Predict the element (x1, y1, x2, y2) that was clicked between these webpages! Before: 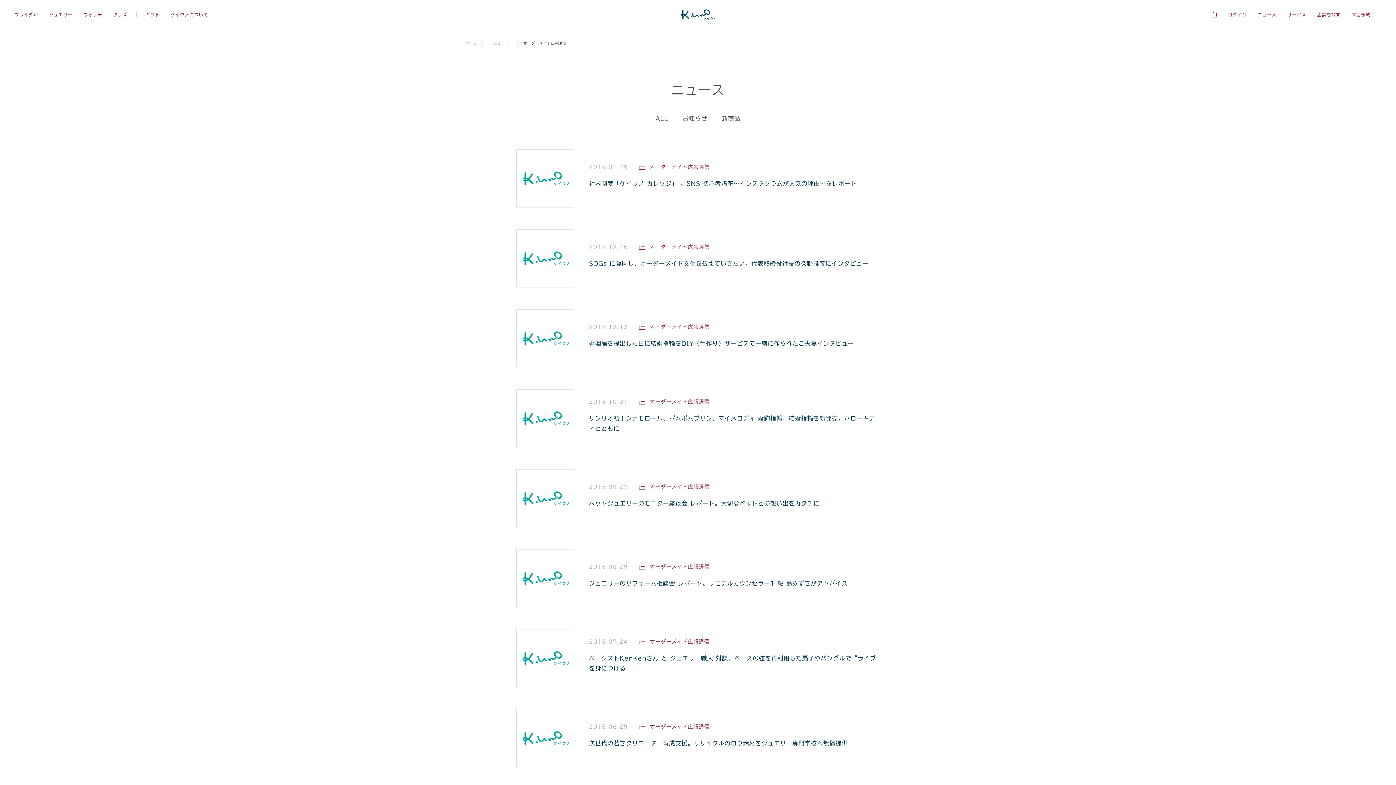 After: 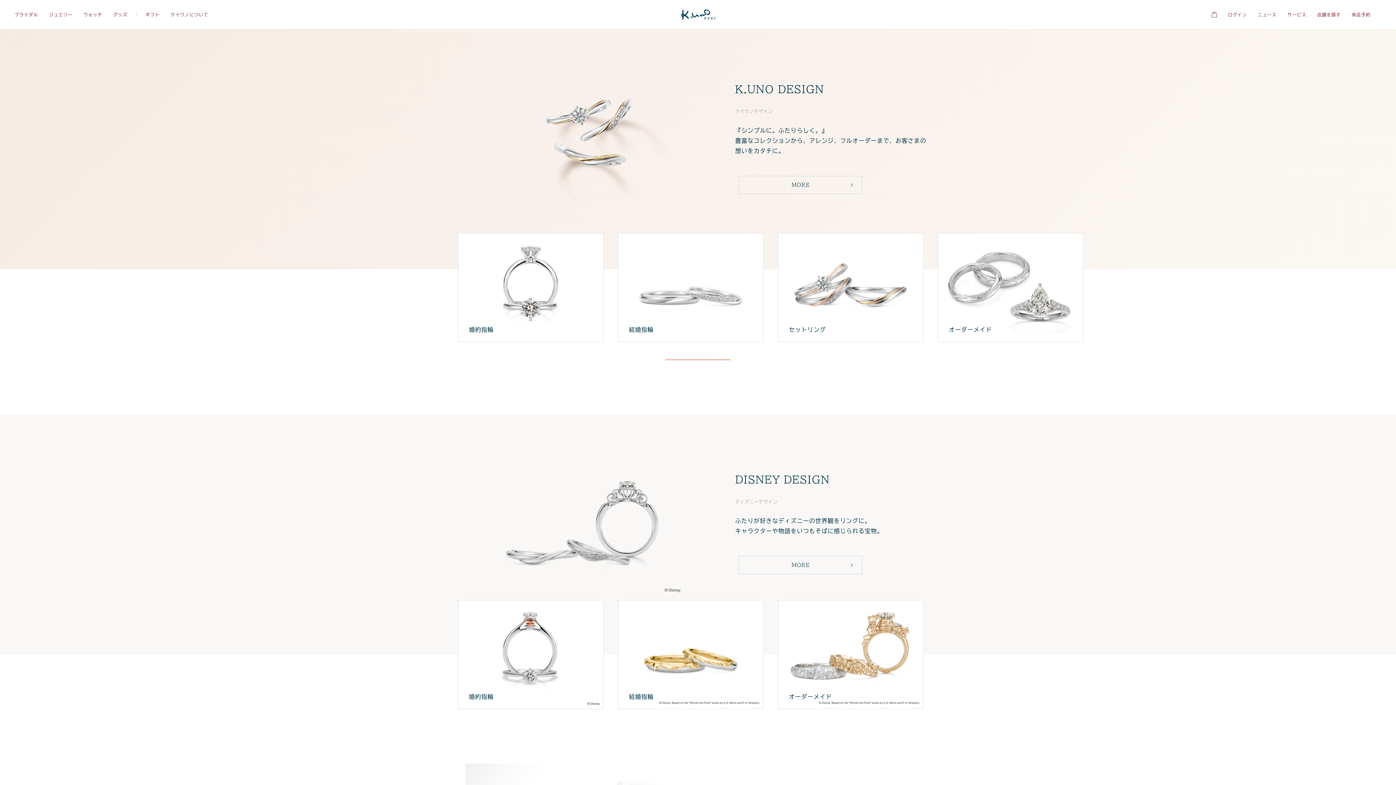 Action: label: ブライダル bbox: (14, 7, 38, 21)